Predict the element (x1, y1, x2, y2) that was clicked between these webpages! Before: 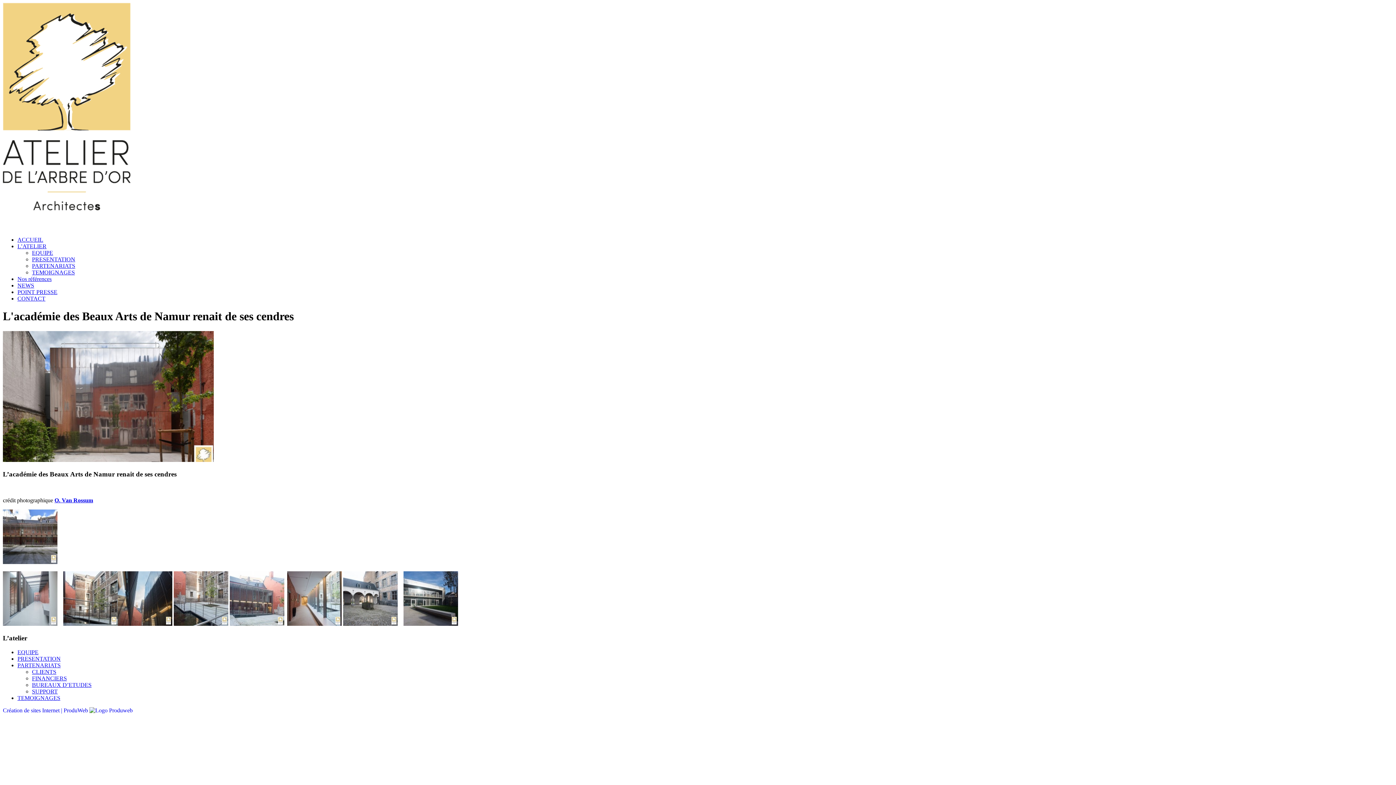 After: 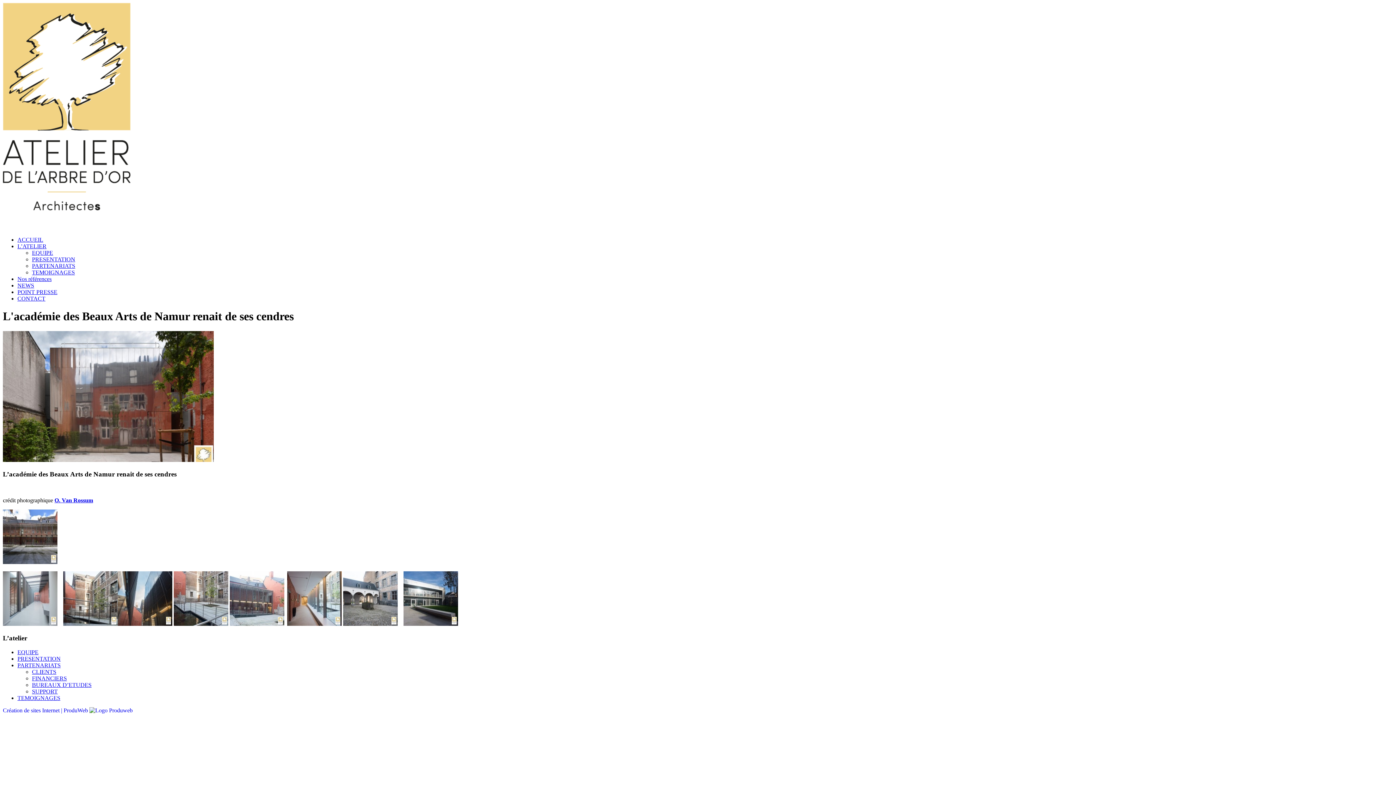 Action: bbox: (343, 621, 397, 627)